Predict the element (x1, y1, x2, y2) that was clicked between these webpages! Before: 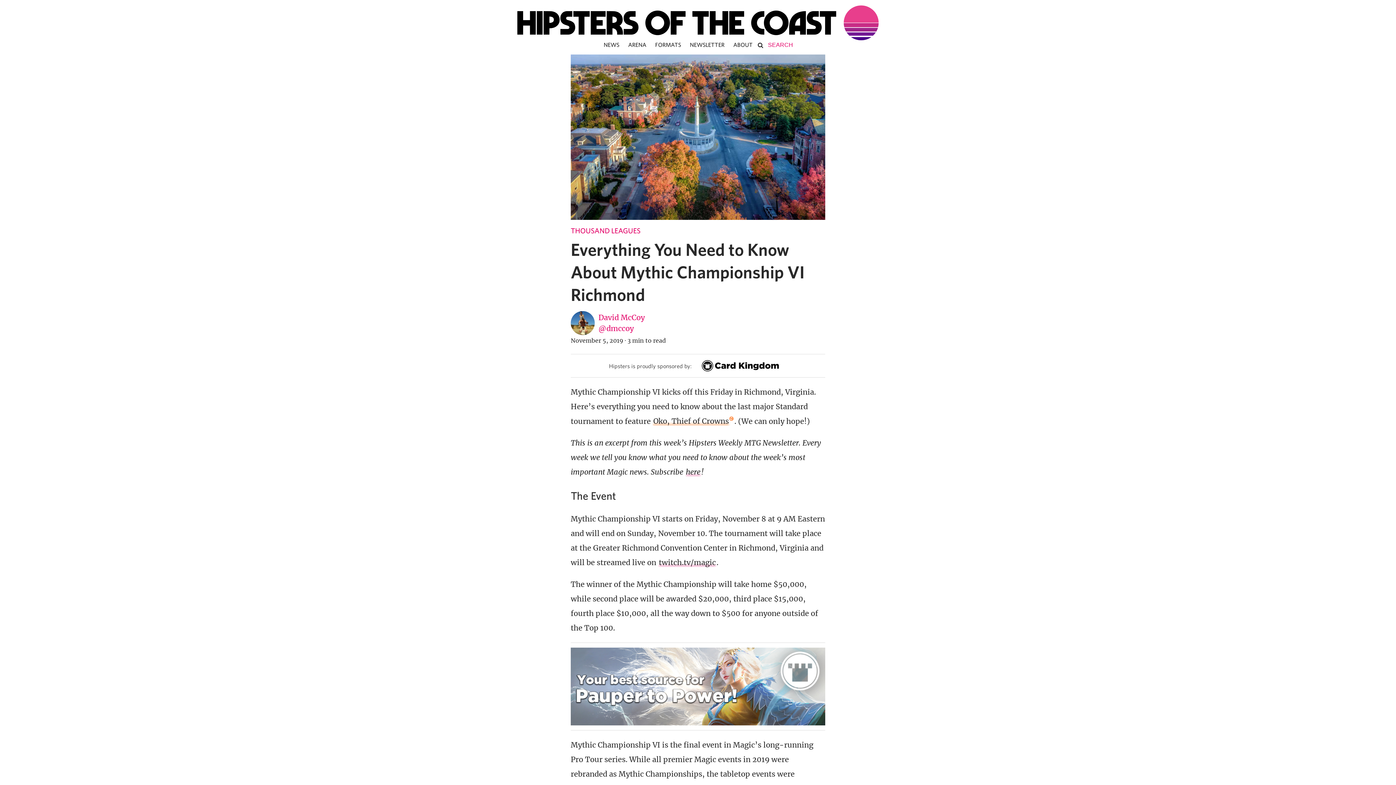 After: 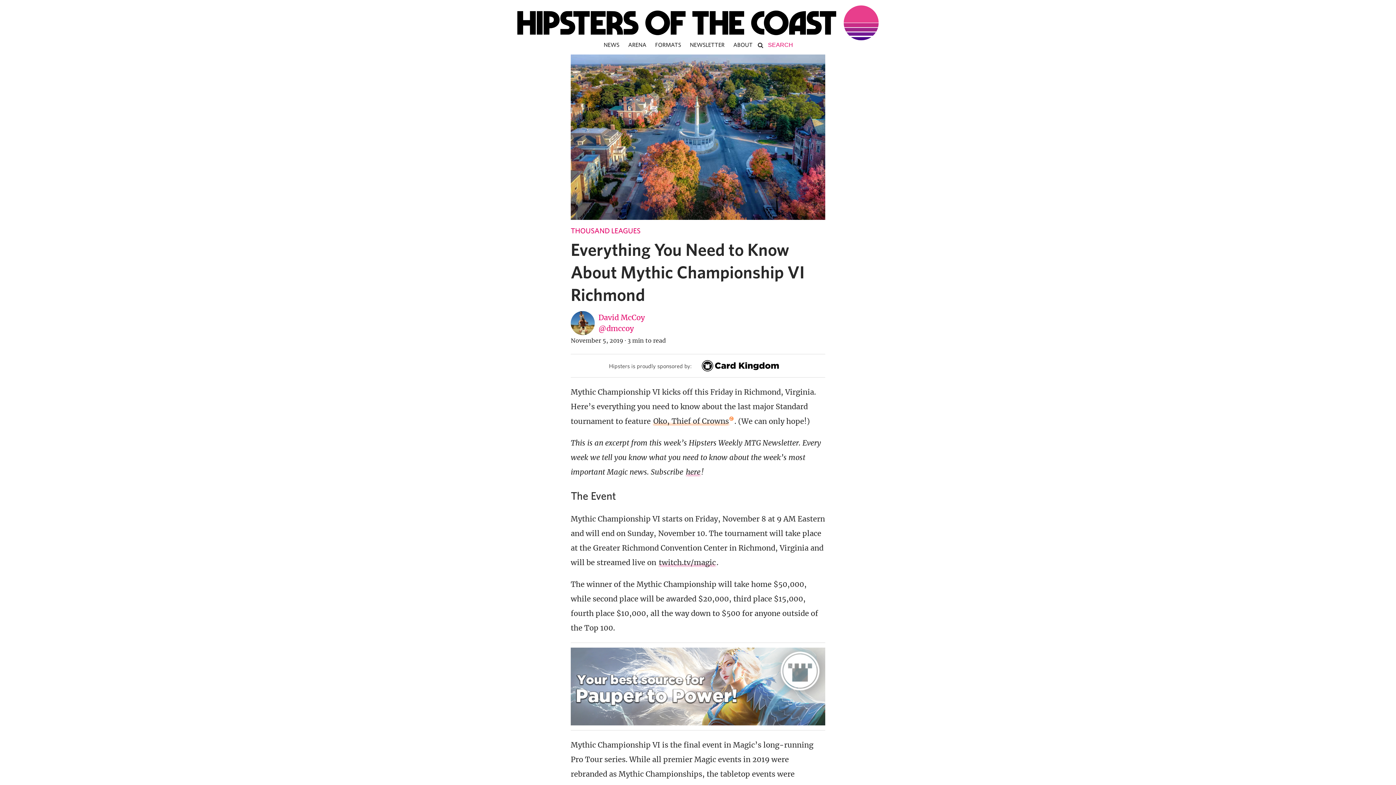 Action: bbox: (570, 647, 825, 725)